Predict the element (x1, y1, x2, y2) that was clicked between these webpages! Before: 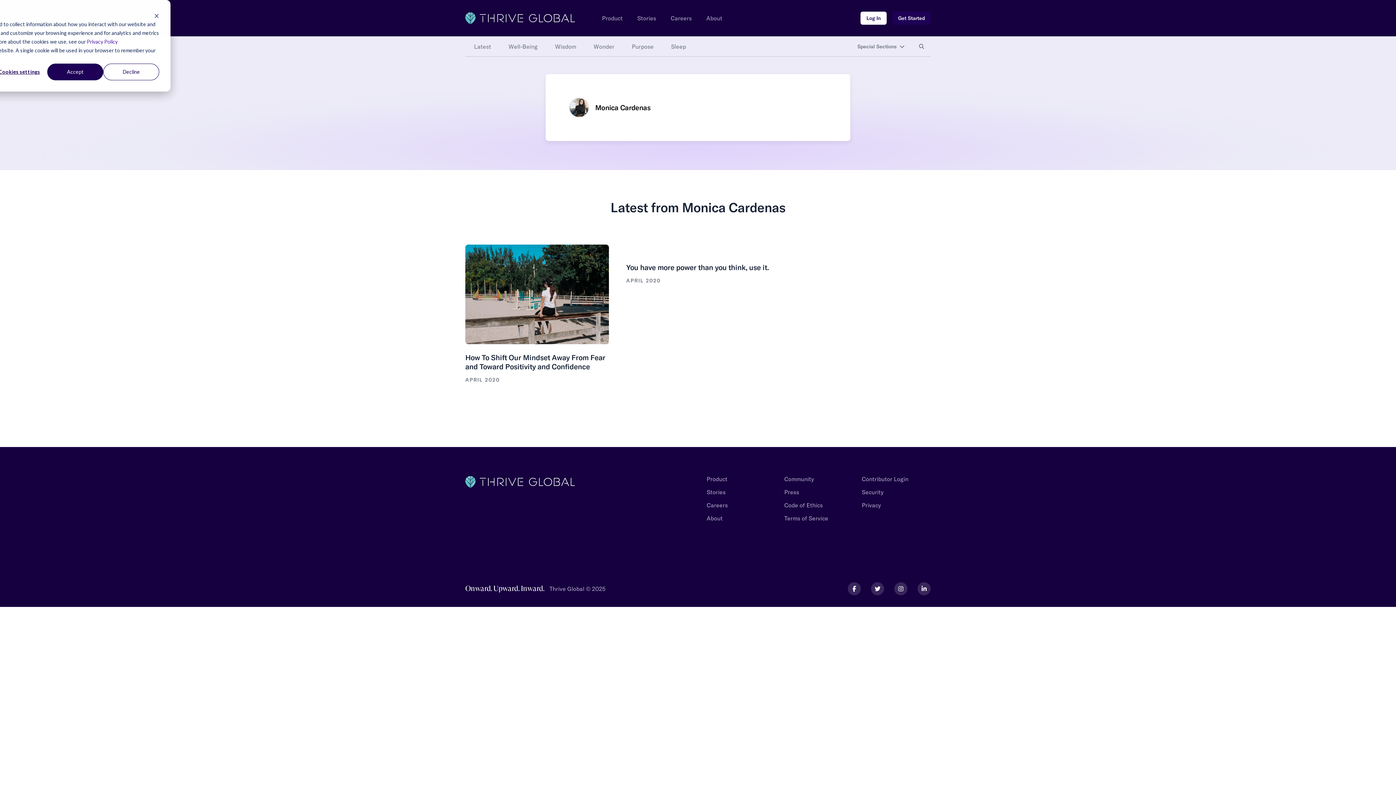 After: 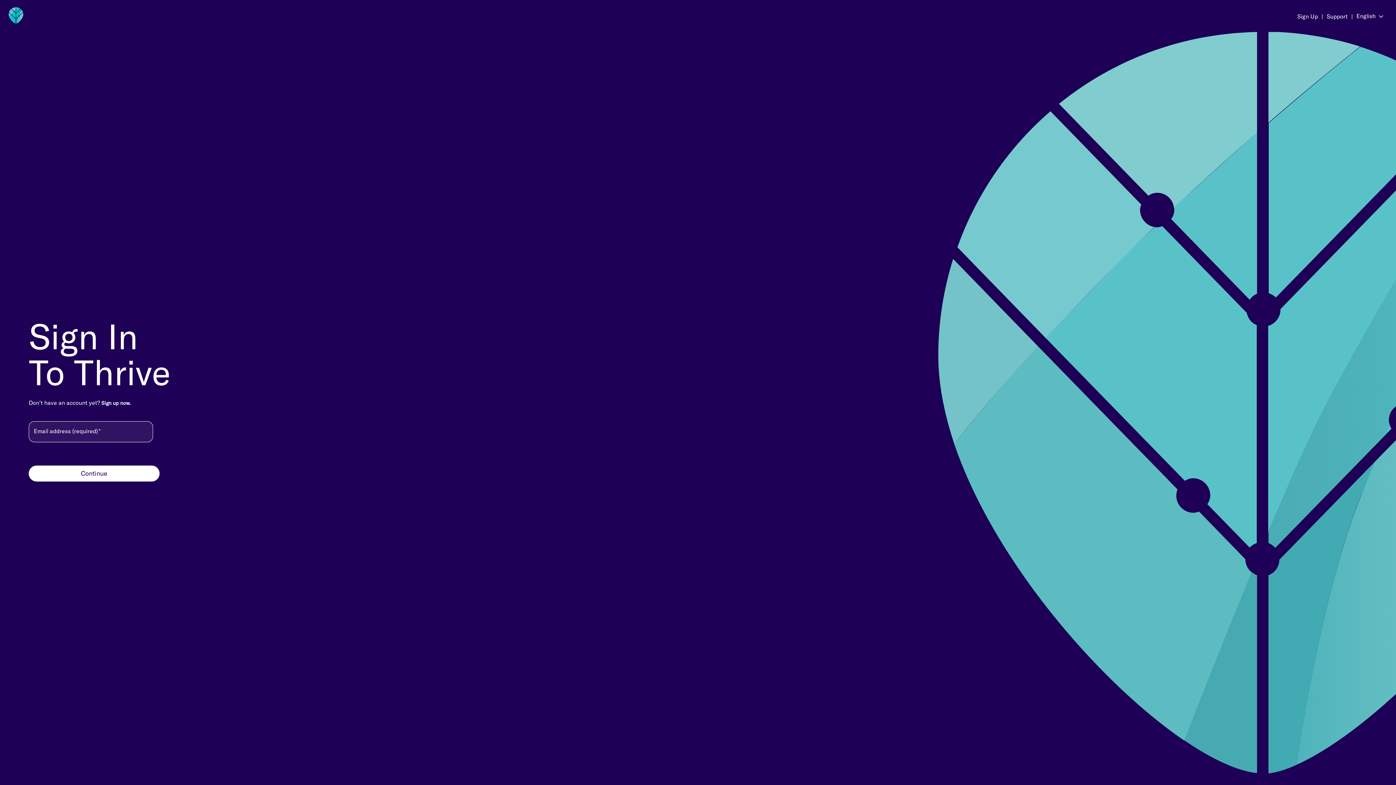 Action: label: Log In bbox: (860, 11, 886, 24)